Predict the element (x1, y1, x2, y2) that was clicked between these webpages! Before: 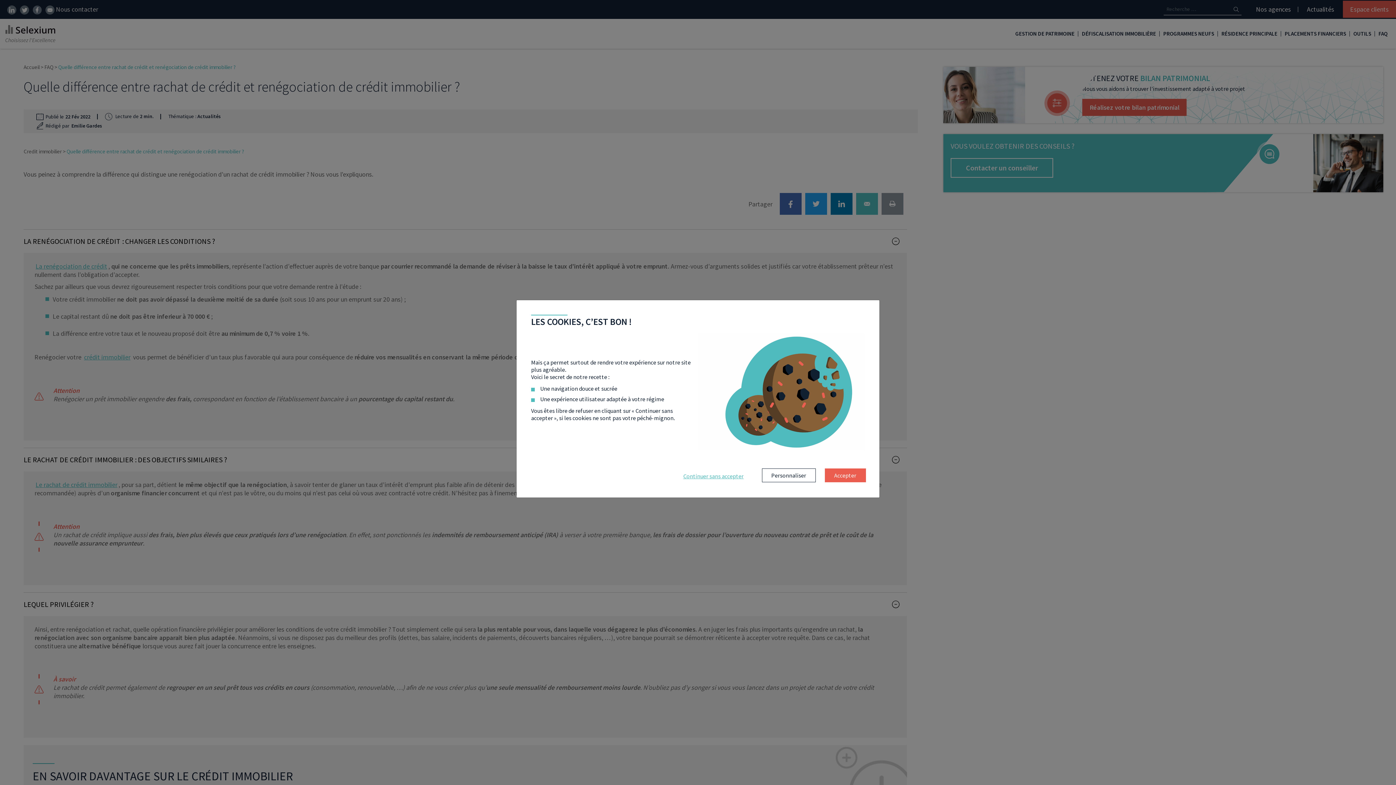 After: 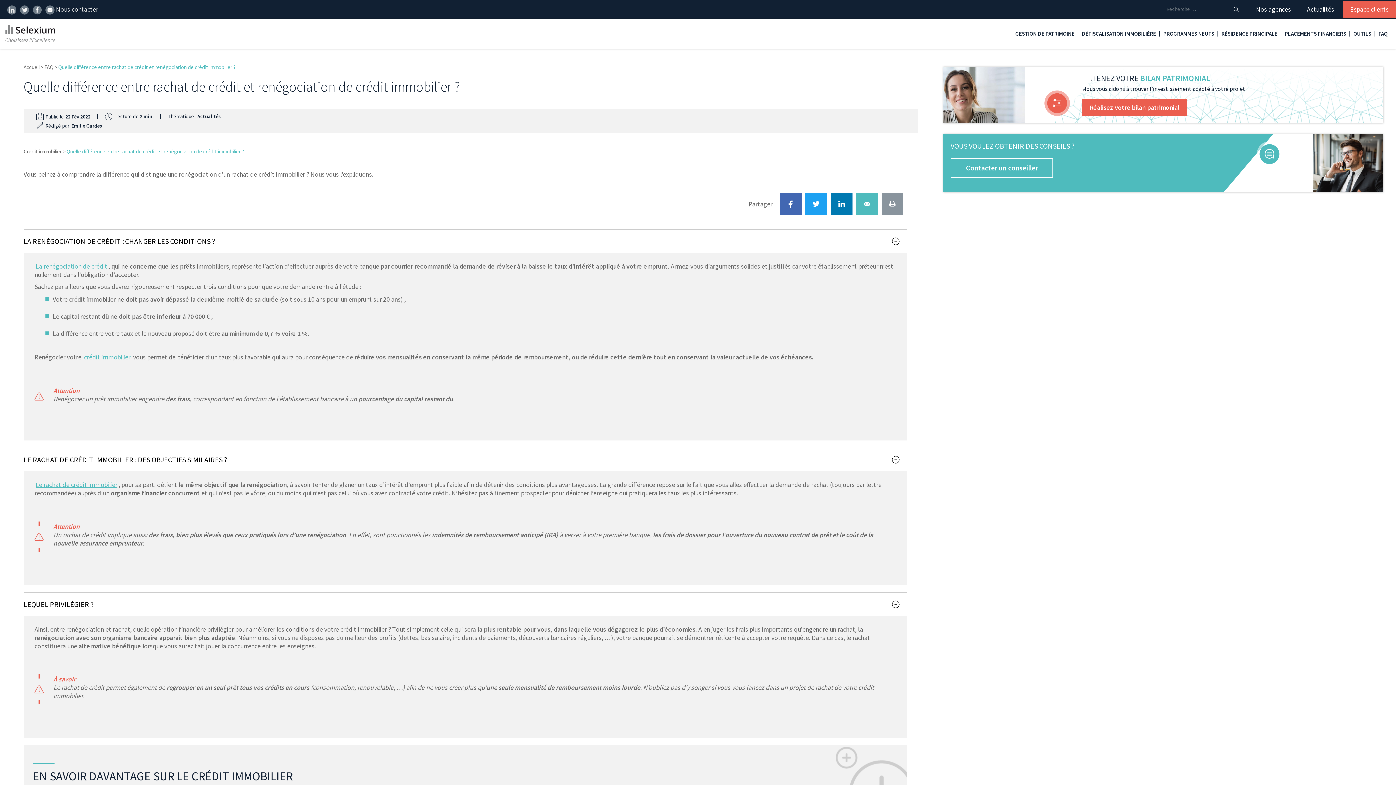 Action: bbox: (674, 469, 752, 482) label: Continuer sans accepter